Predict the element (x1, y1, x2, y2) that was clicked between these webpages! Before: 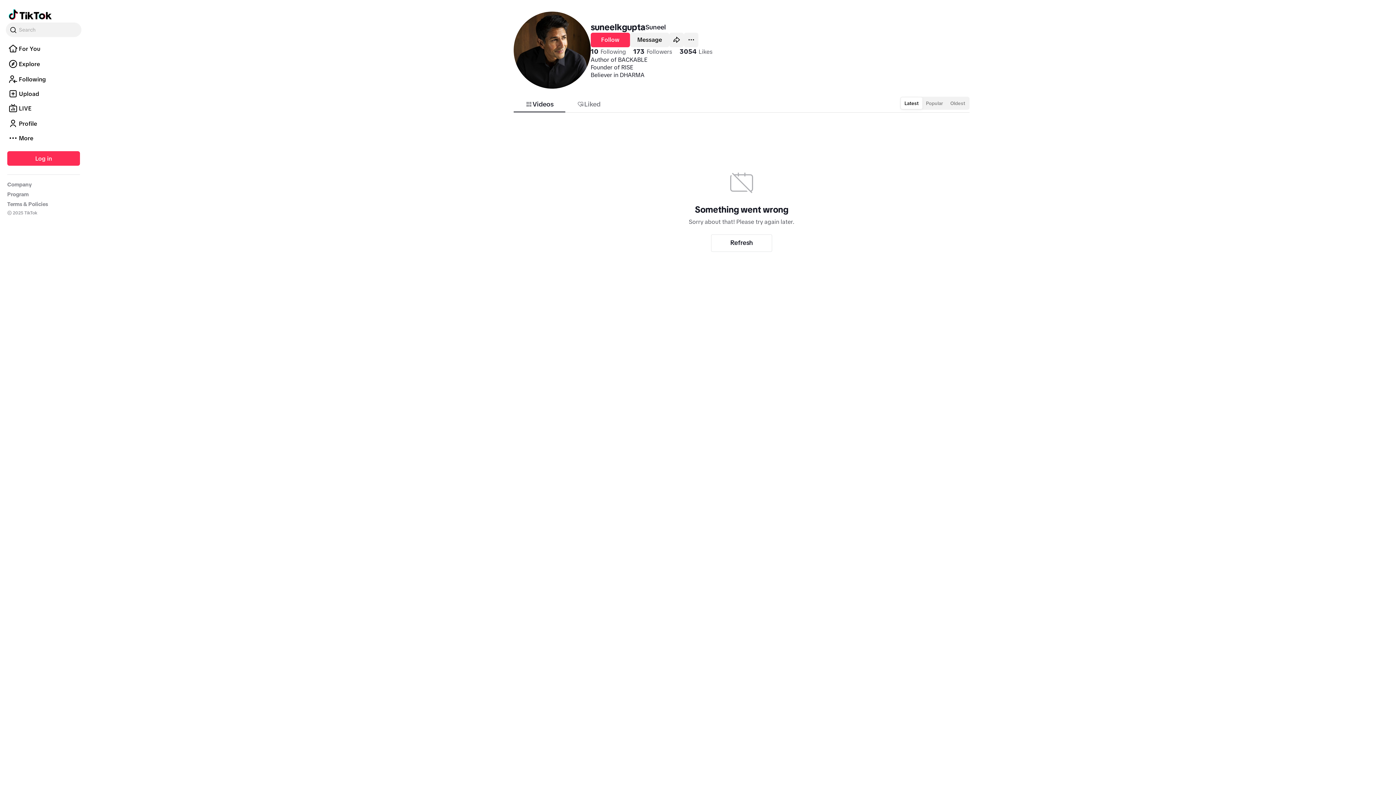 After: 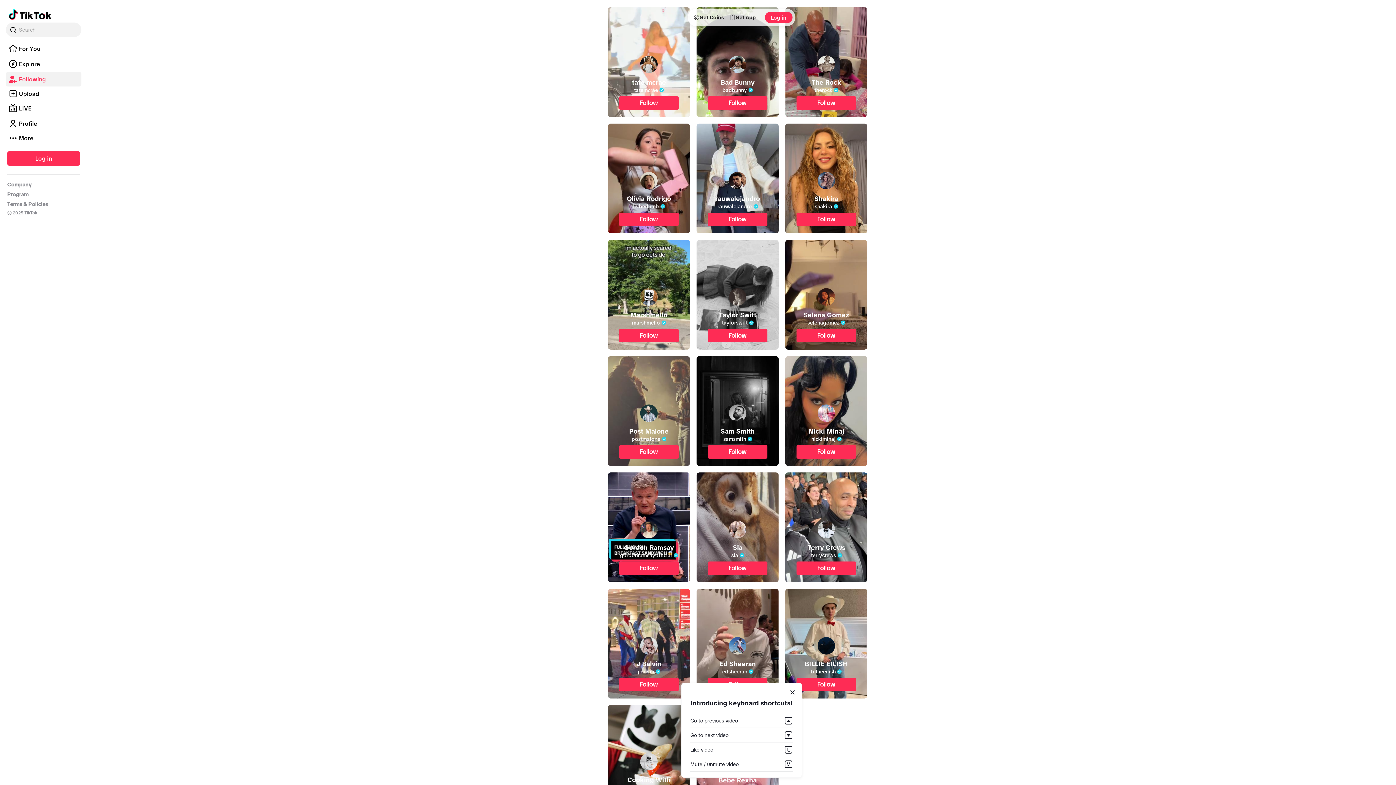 Action: label: Following bbox: (5, 78, 81, 84)